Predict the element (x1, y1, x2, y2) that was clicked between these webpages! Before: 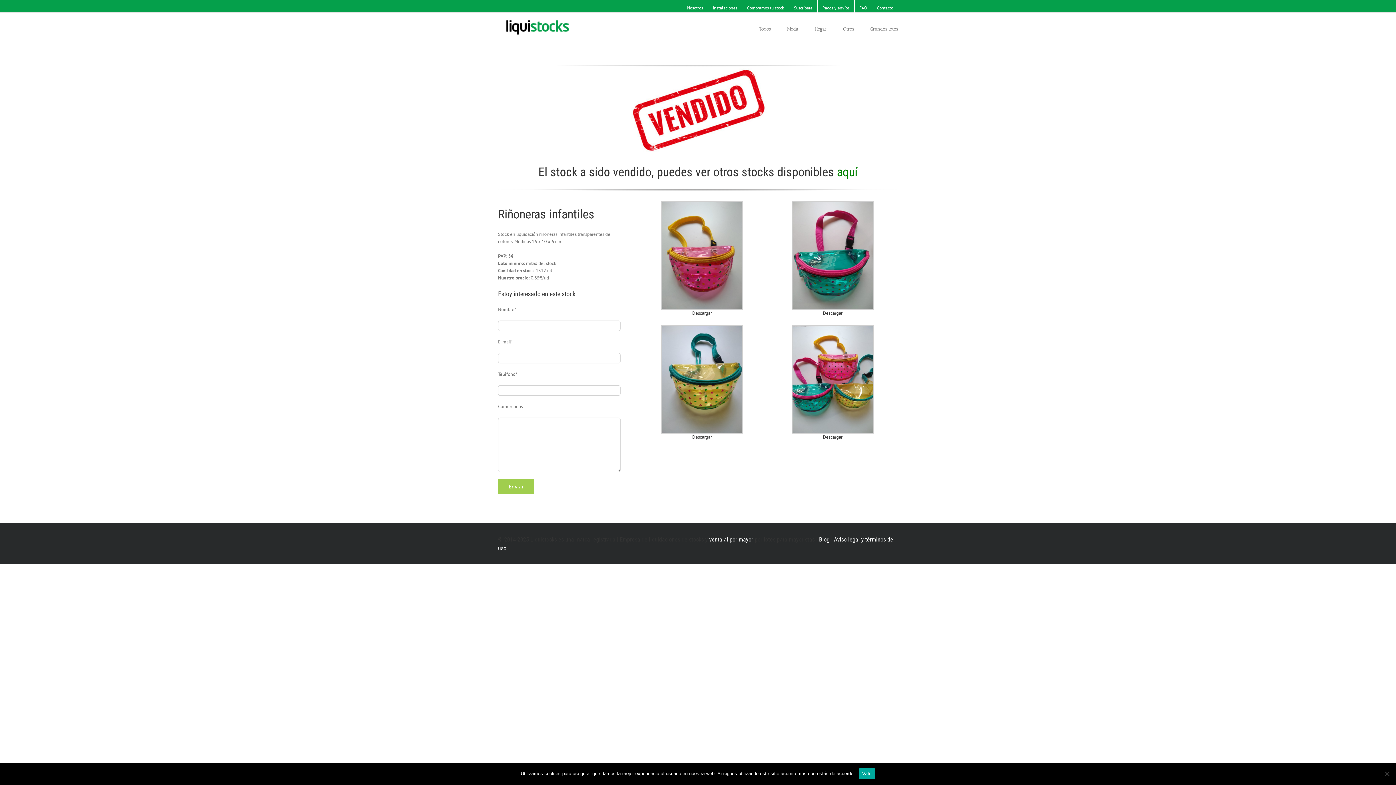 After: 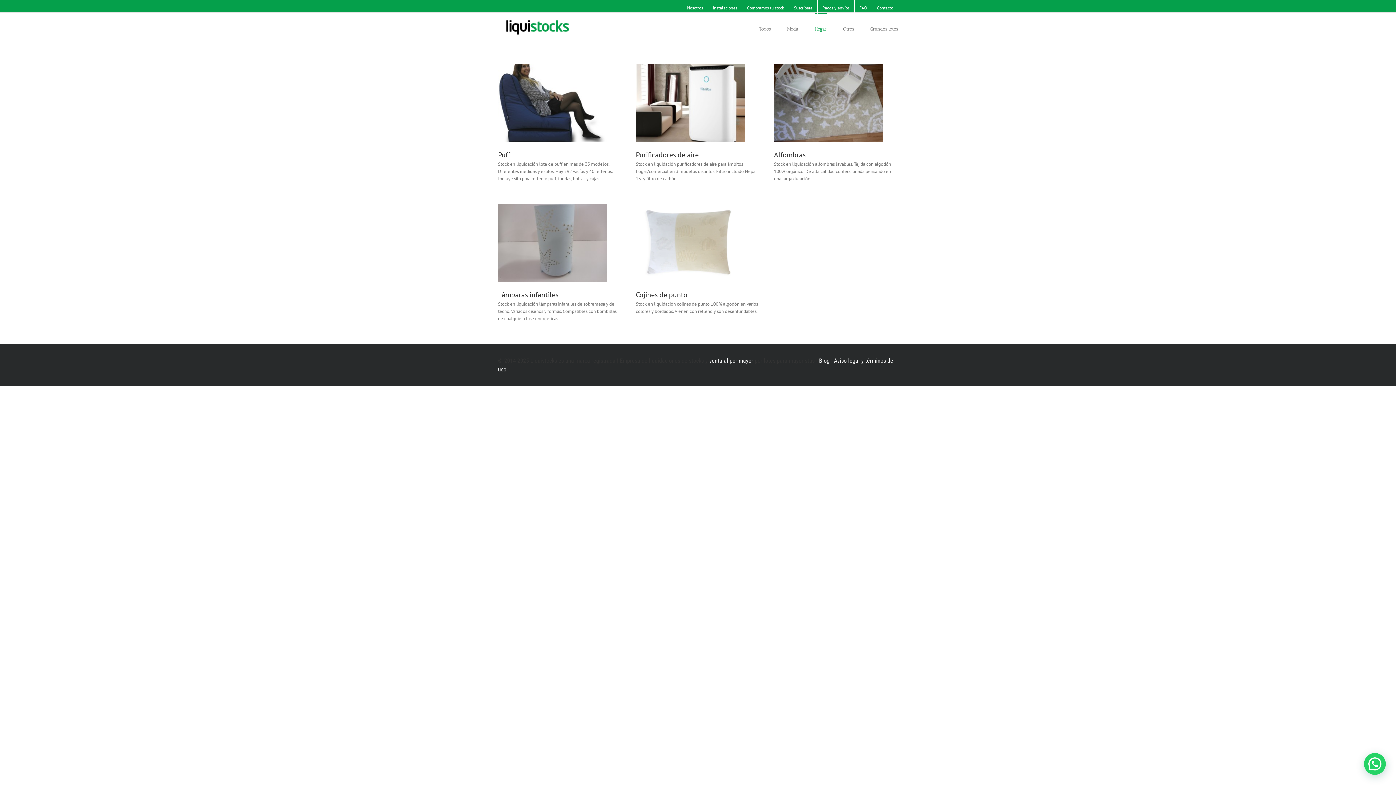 Action: label: Hogar bbox: (814, 12, 826, 44)